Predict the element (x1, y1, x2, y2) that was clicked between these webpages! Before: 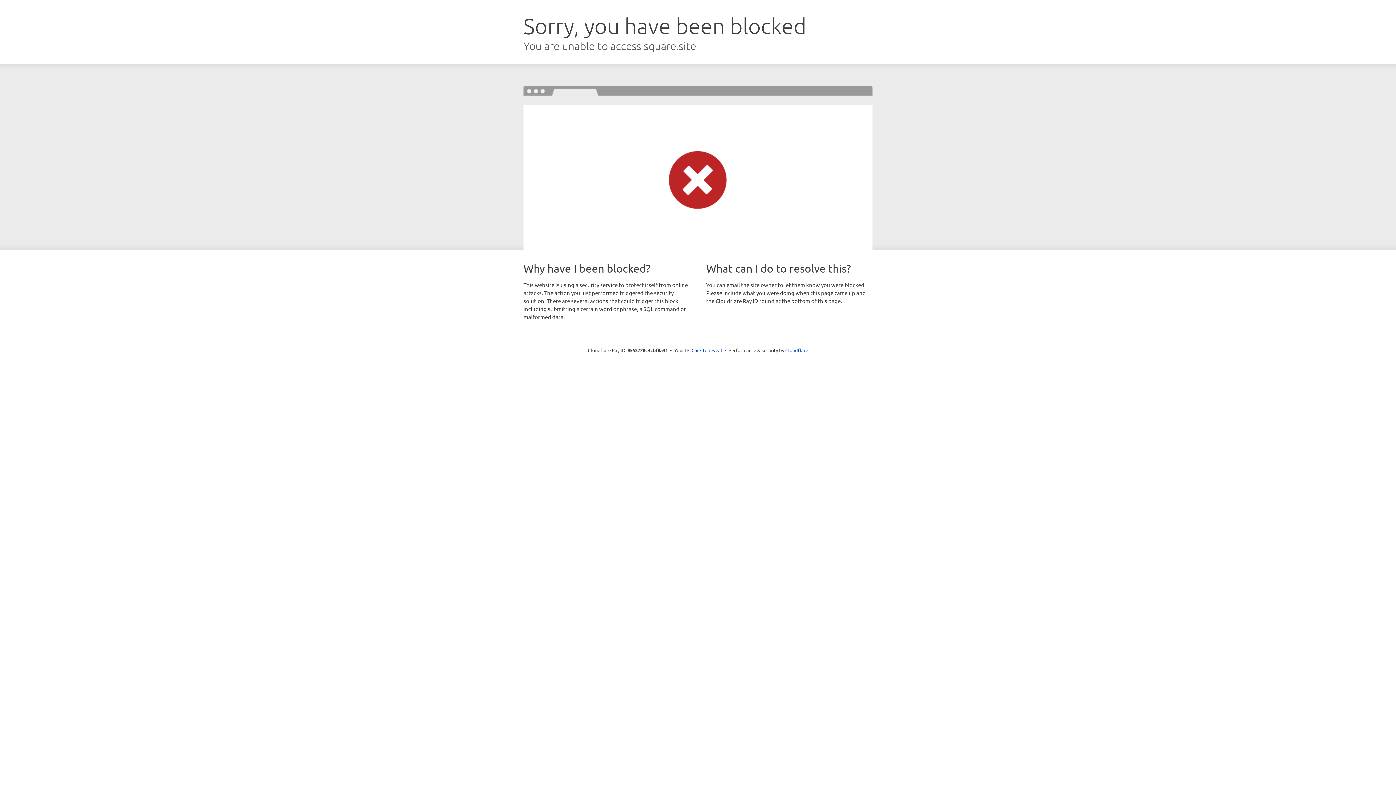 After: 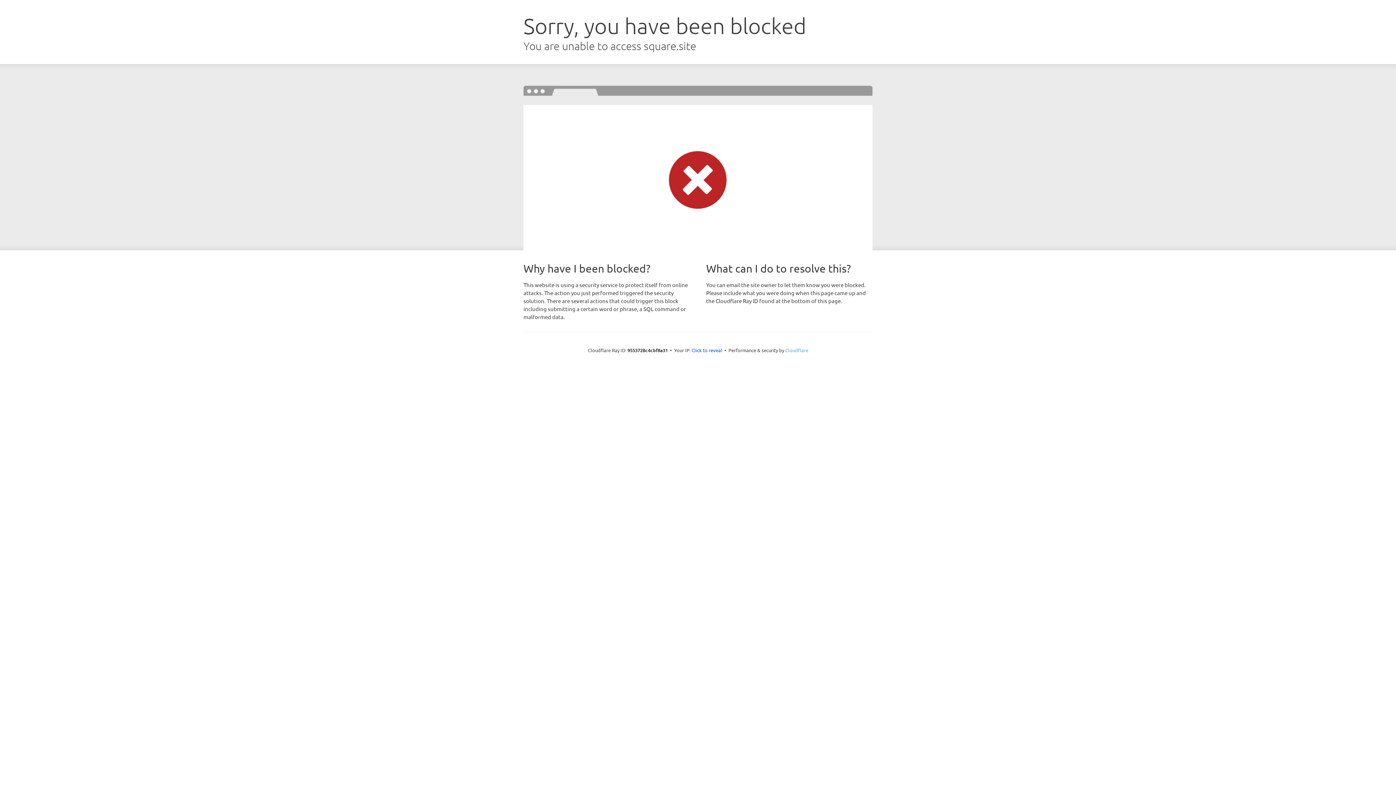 Action: bbox: (785, 347, 808, 353) label: Cloudflare